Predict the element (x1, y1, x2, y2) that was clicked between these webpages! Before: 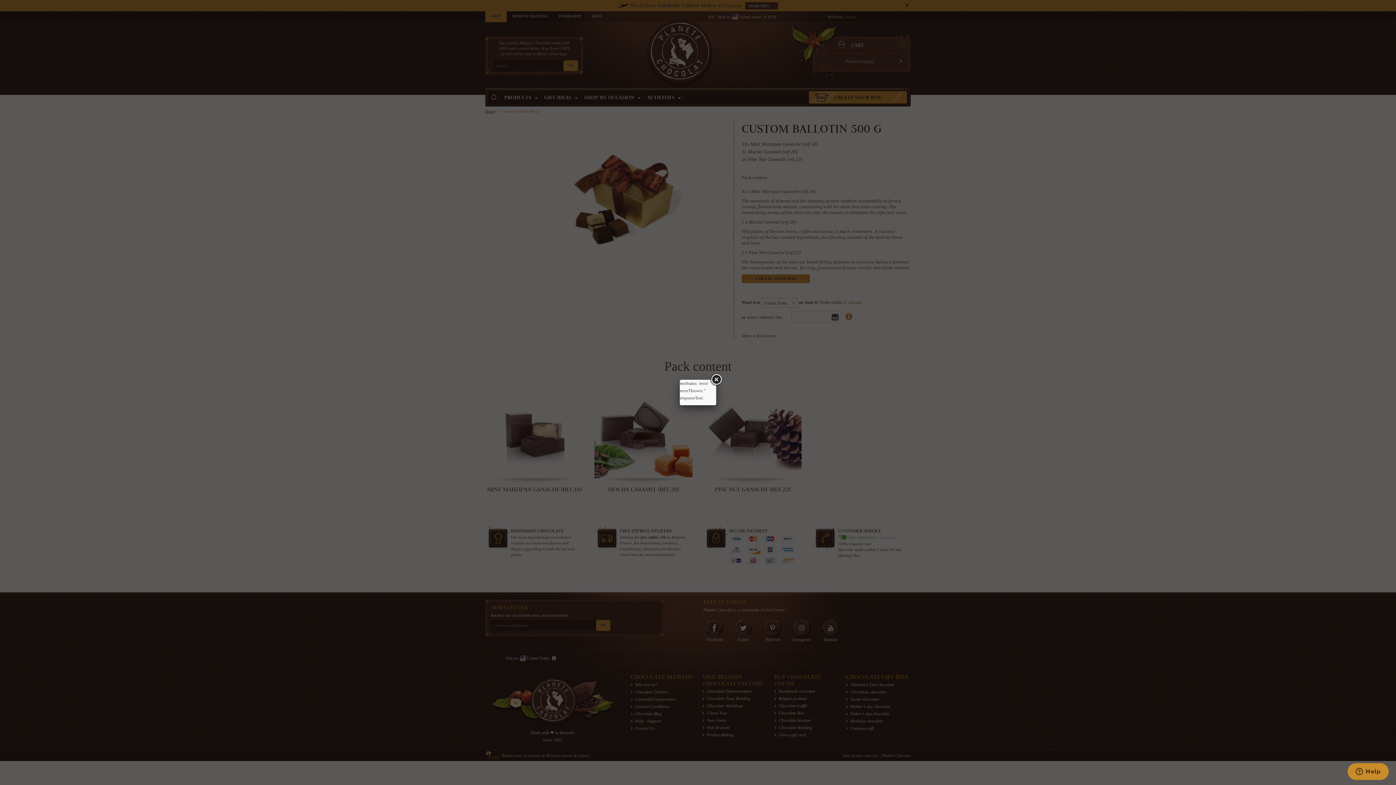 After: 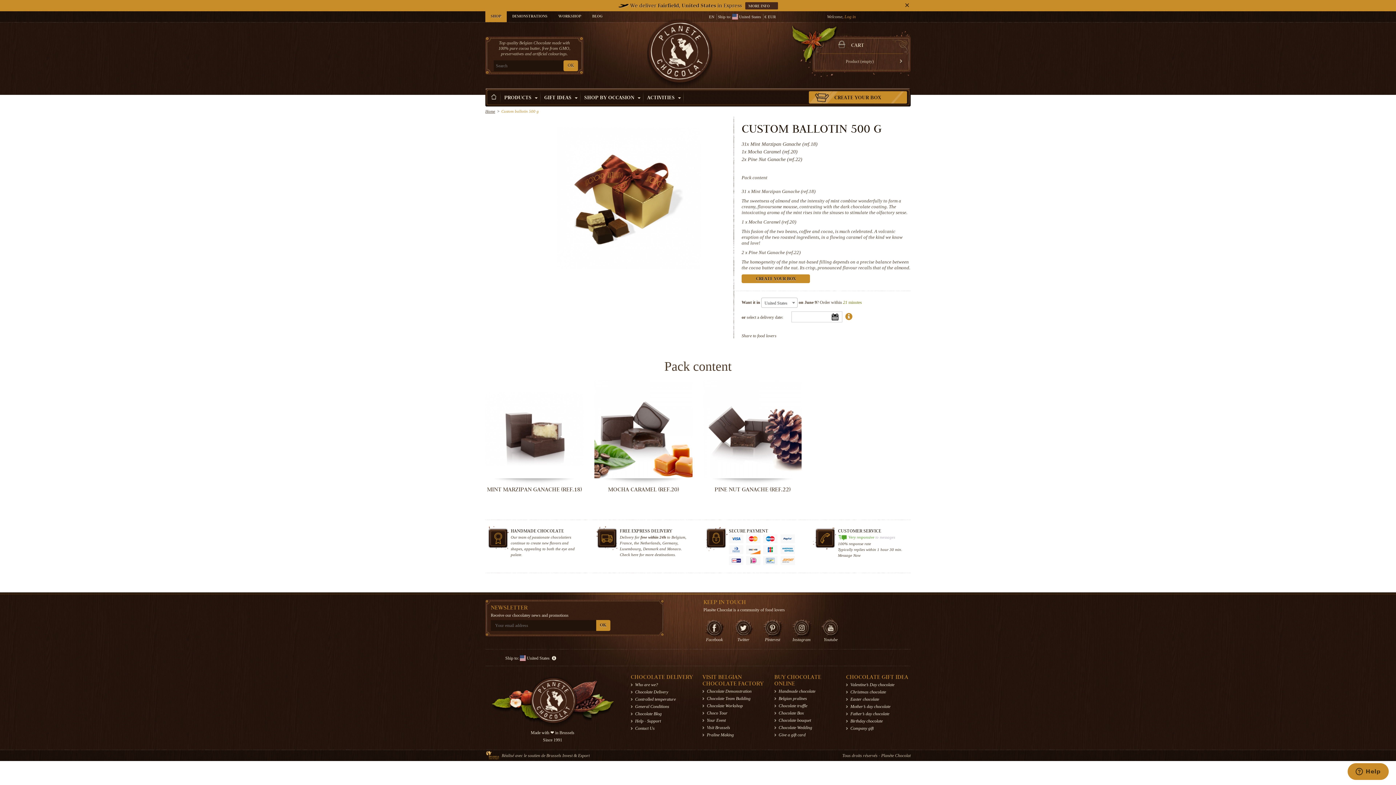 Action: bbox: (709, 373, 722, 386)